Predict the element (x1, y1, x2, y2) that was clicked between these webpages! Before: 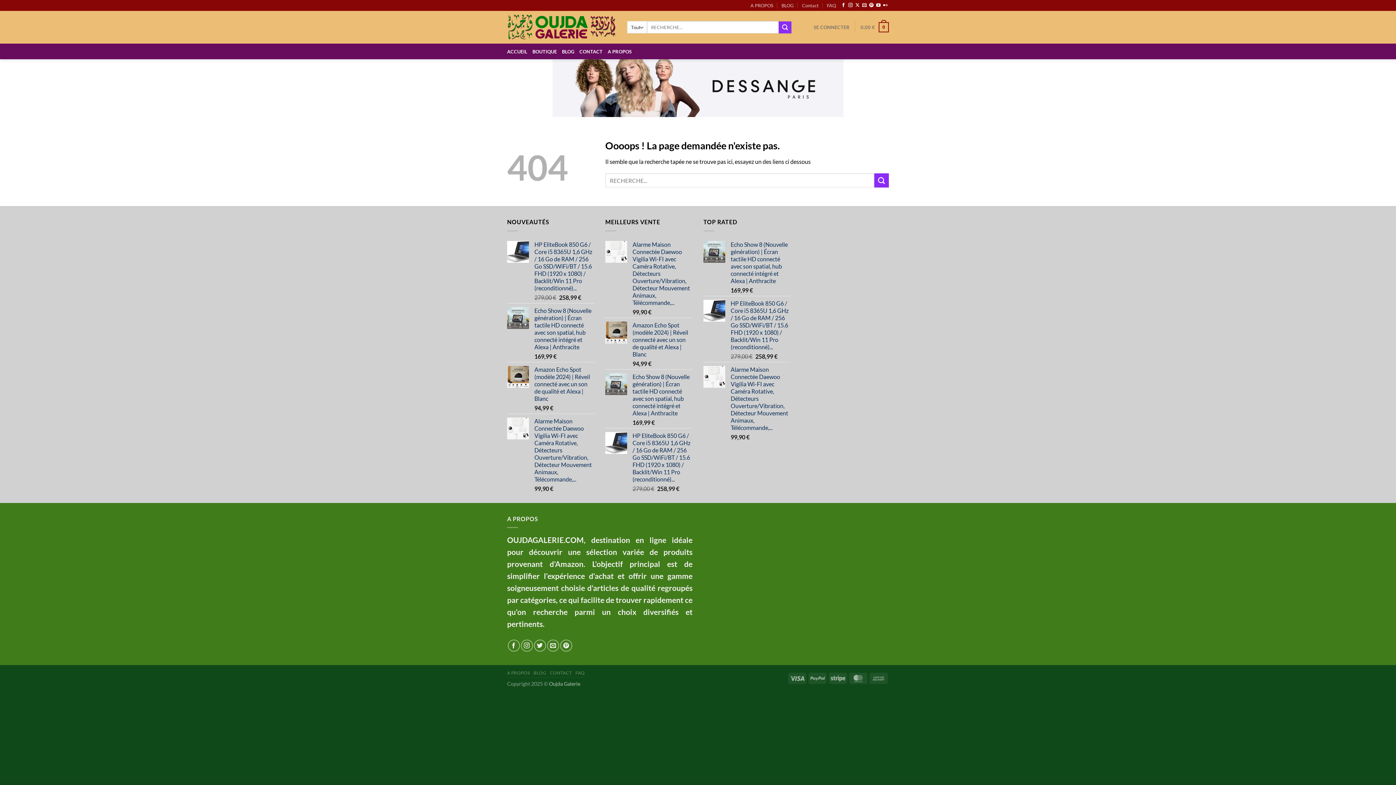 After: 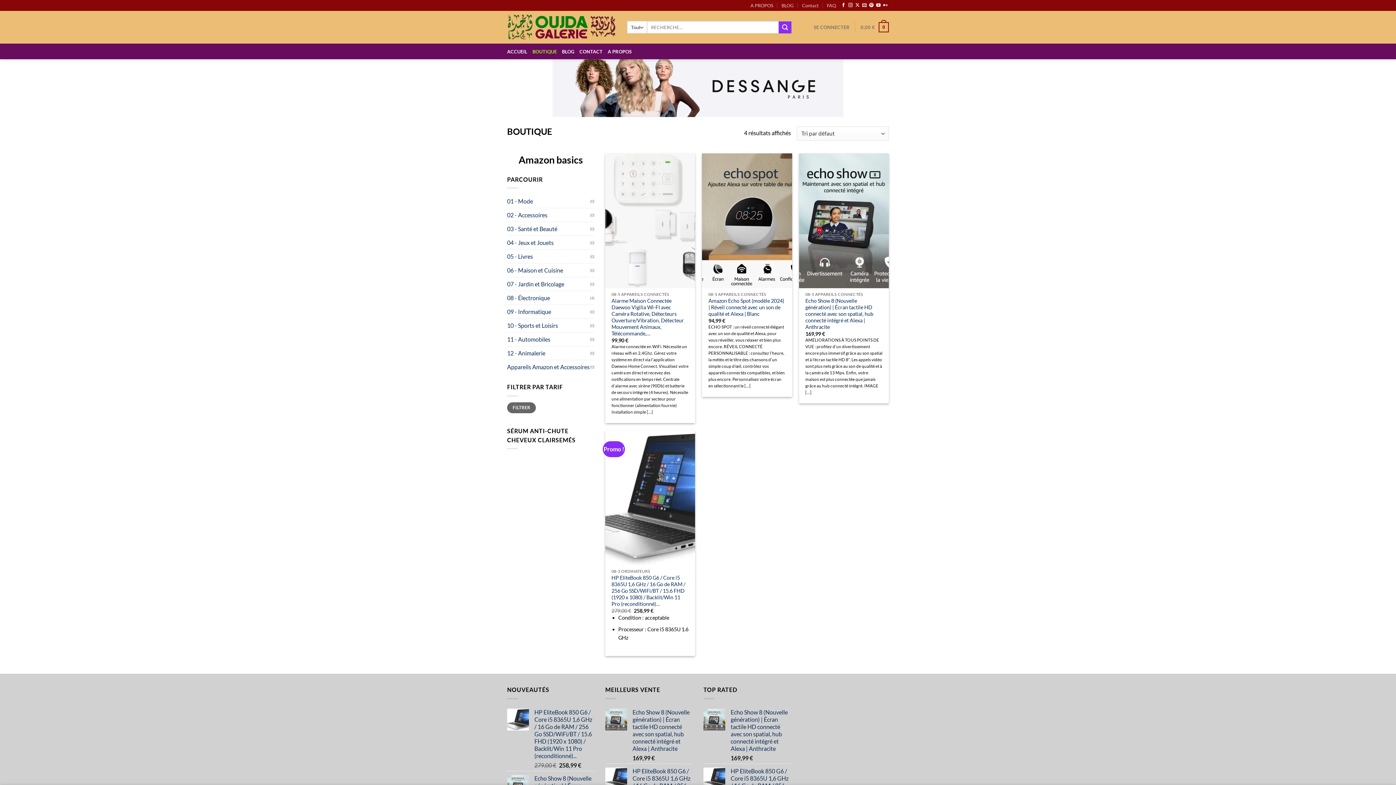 Action: bbox: (507, 14, 616, 40)